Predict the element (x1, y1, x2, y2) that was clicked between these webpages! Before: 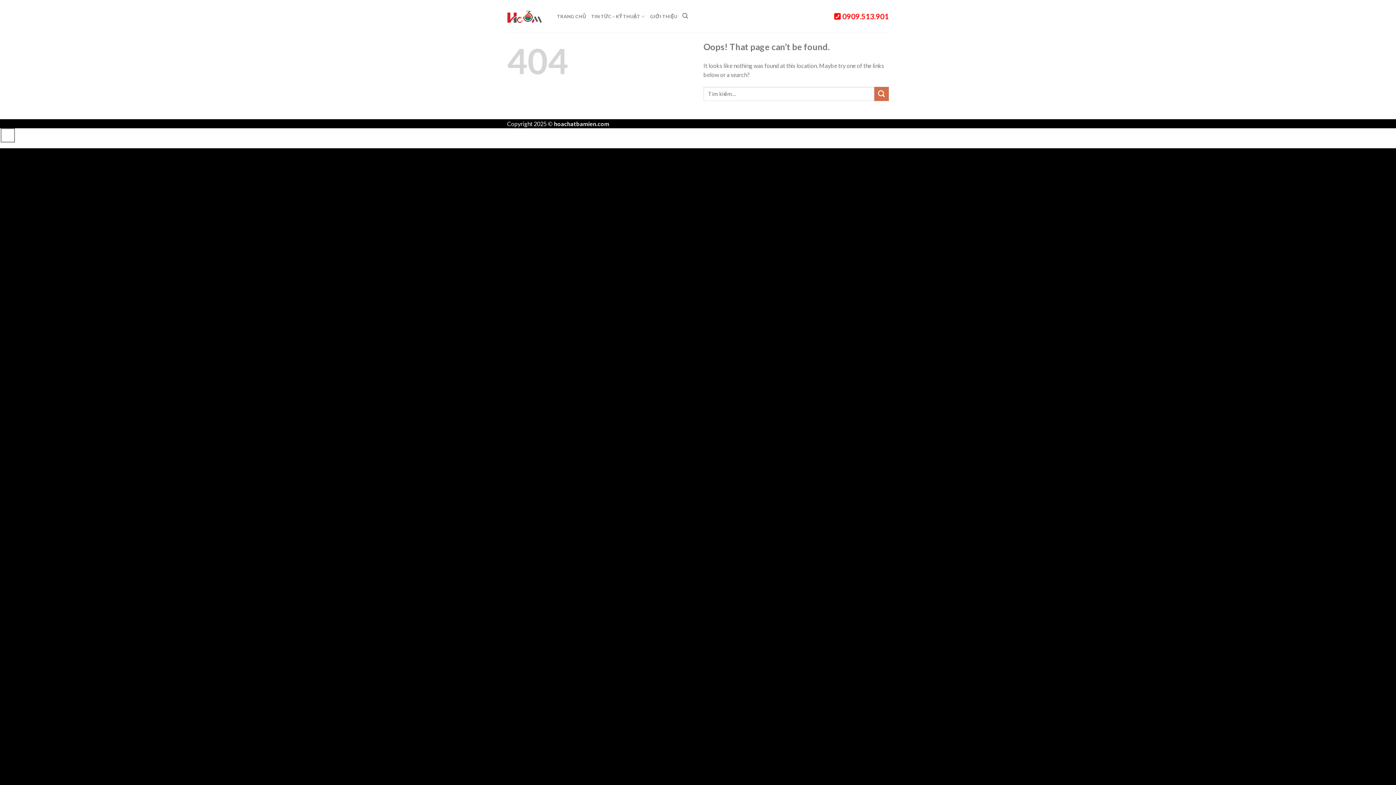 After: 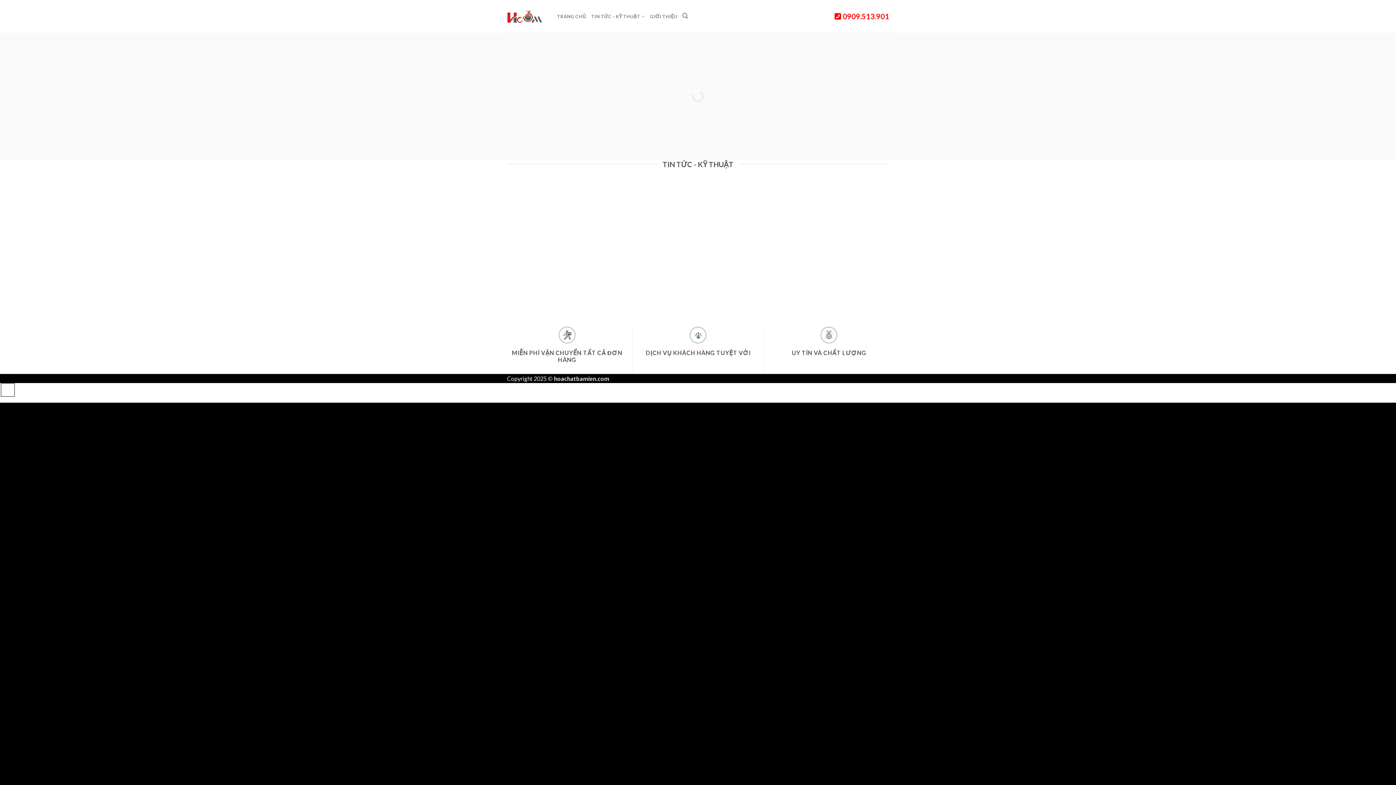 Action: bbox: (507, 0, 546, 32)